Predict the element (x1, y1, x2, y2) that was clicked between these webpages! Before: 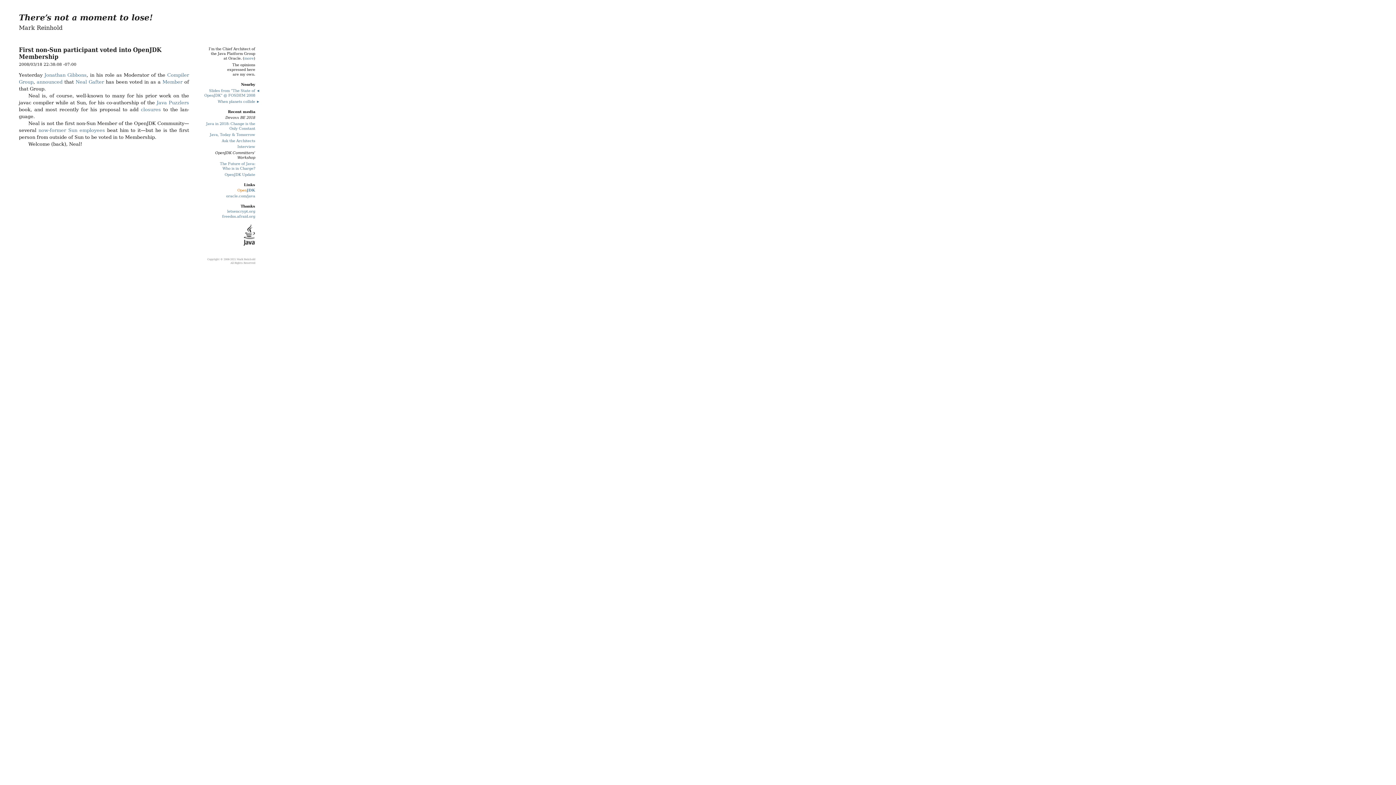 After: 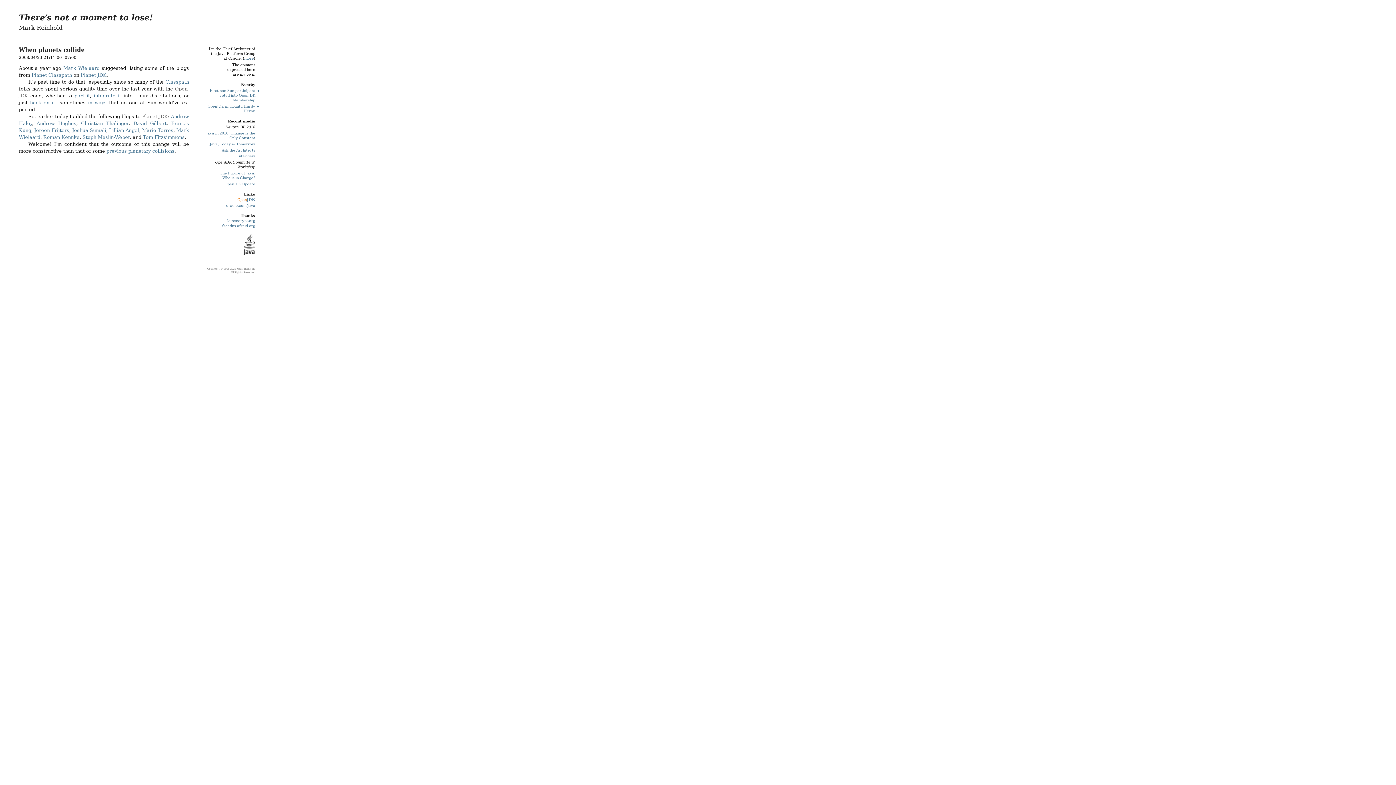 Action: label: ▻ bbox: (240, 6, 255, 28)